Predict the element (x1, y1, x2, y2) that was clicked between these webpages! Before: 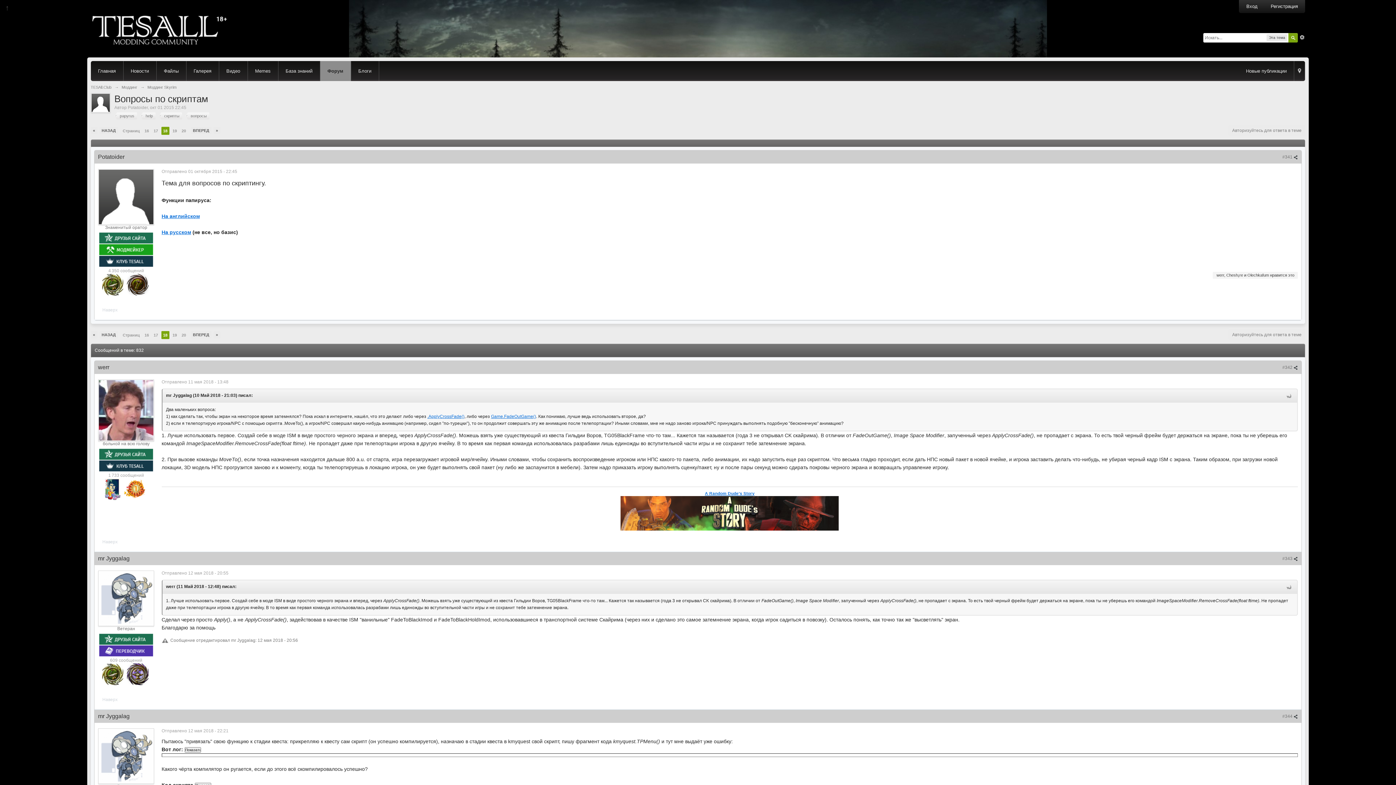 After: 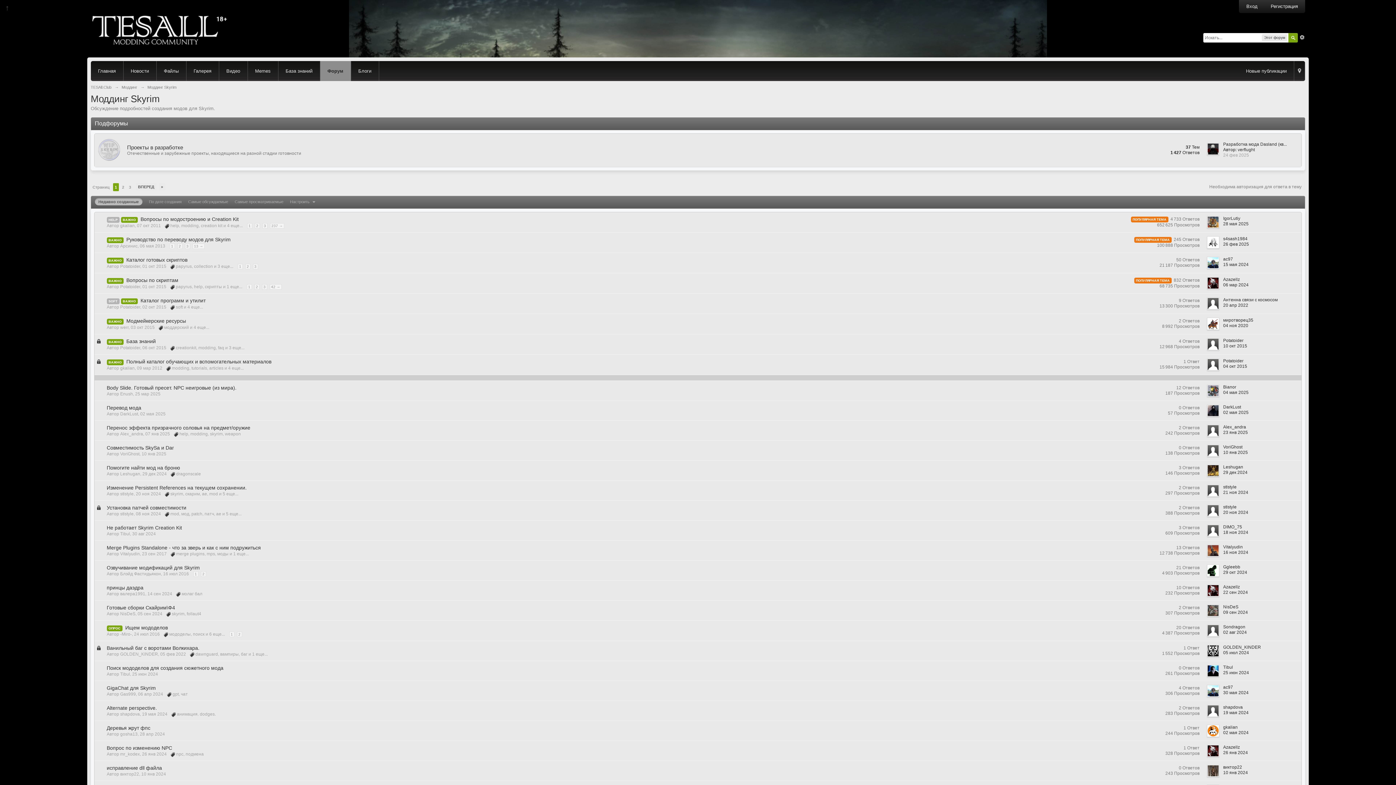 Action: bbox: (147, 85, 176, 89) label: Моддинг Skyrim